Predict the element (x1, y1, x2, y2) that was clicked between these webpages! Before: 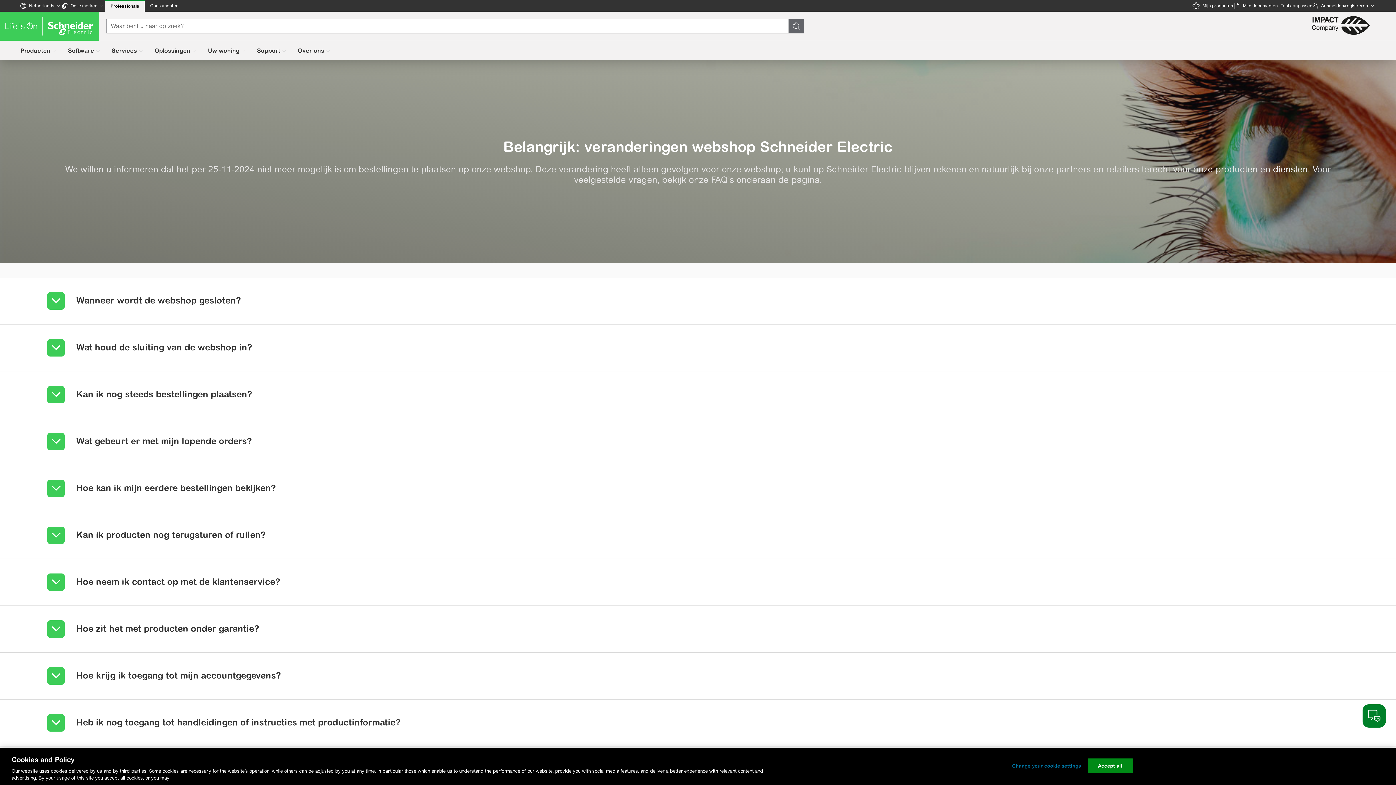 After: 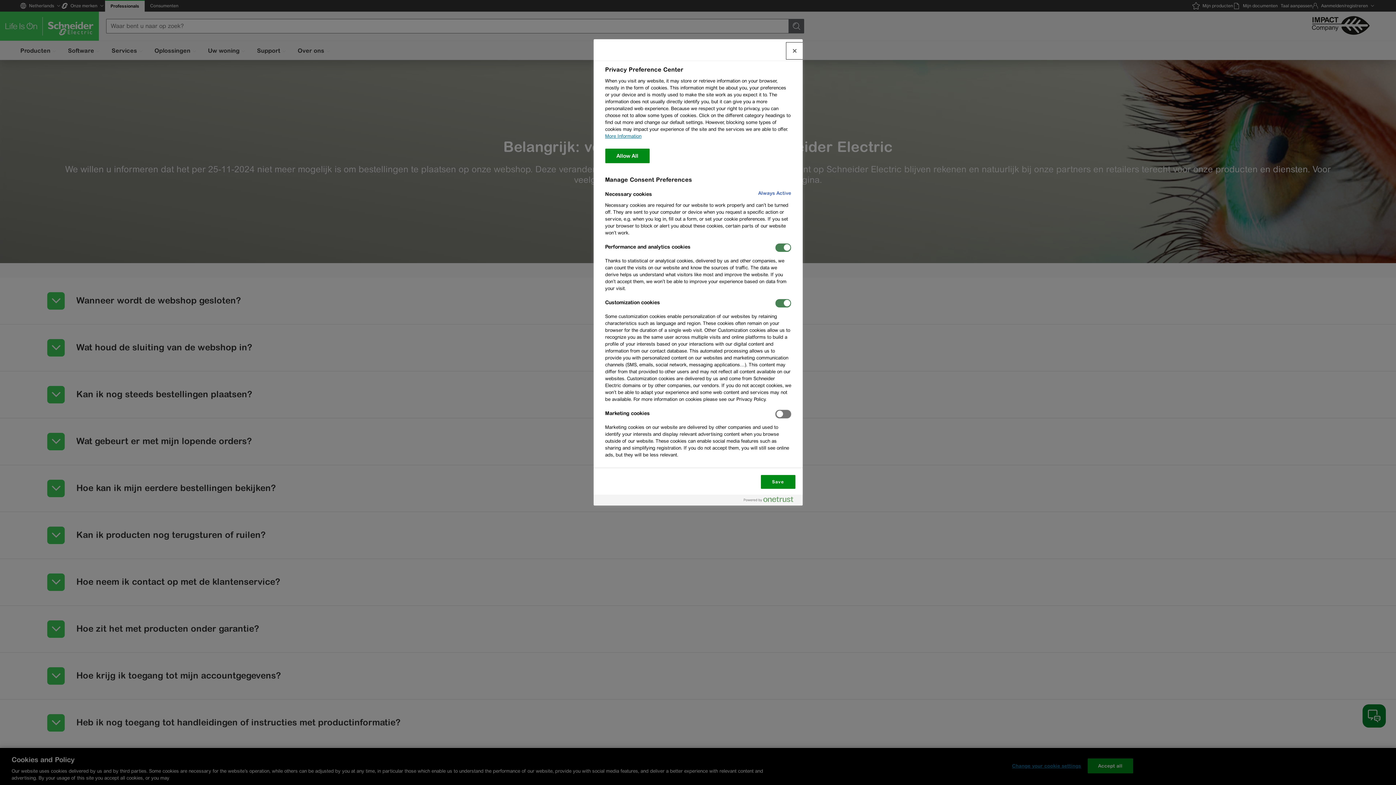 Action: bbox: (1012, 759, 1081, 773) label: Change your cookie settings